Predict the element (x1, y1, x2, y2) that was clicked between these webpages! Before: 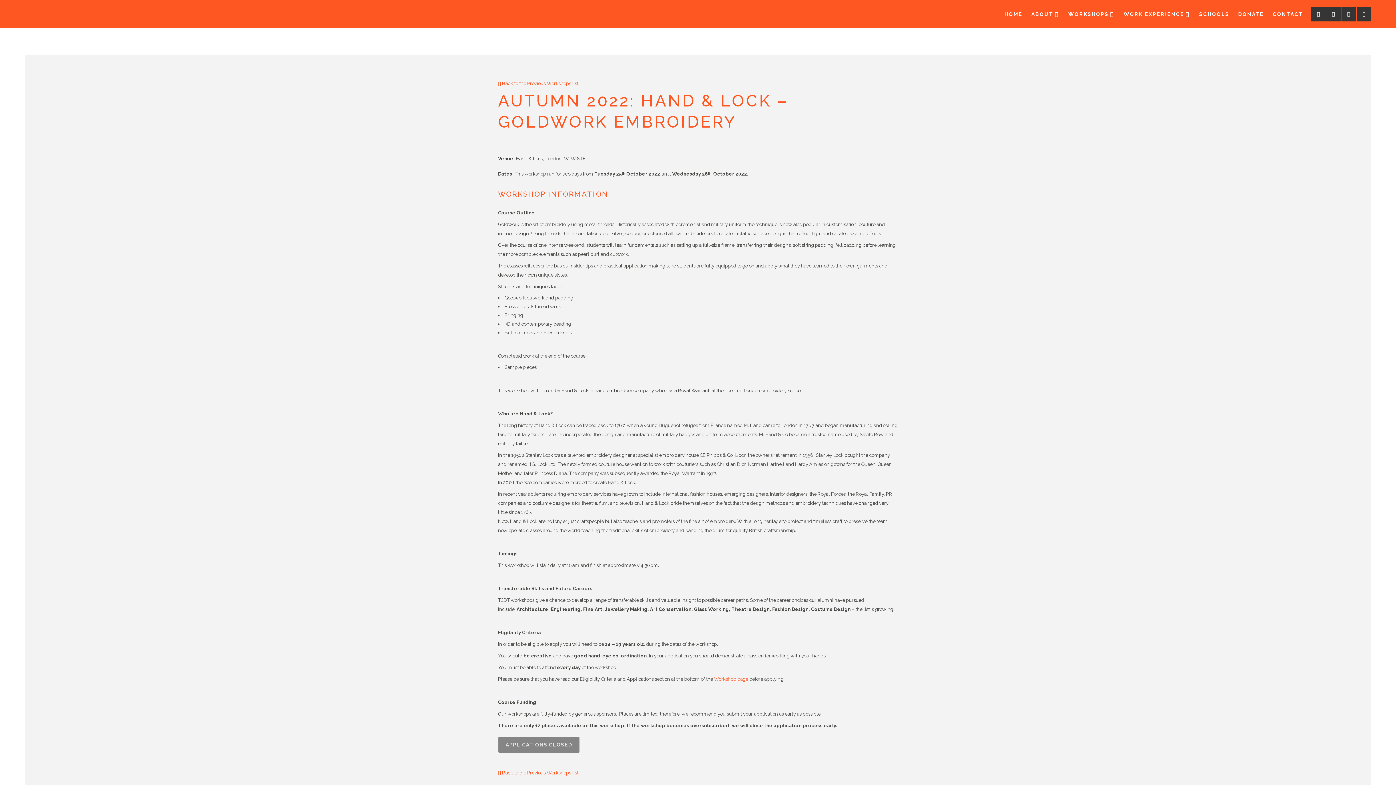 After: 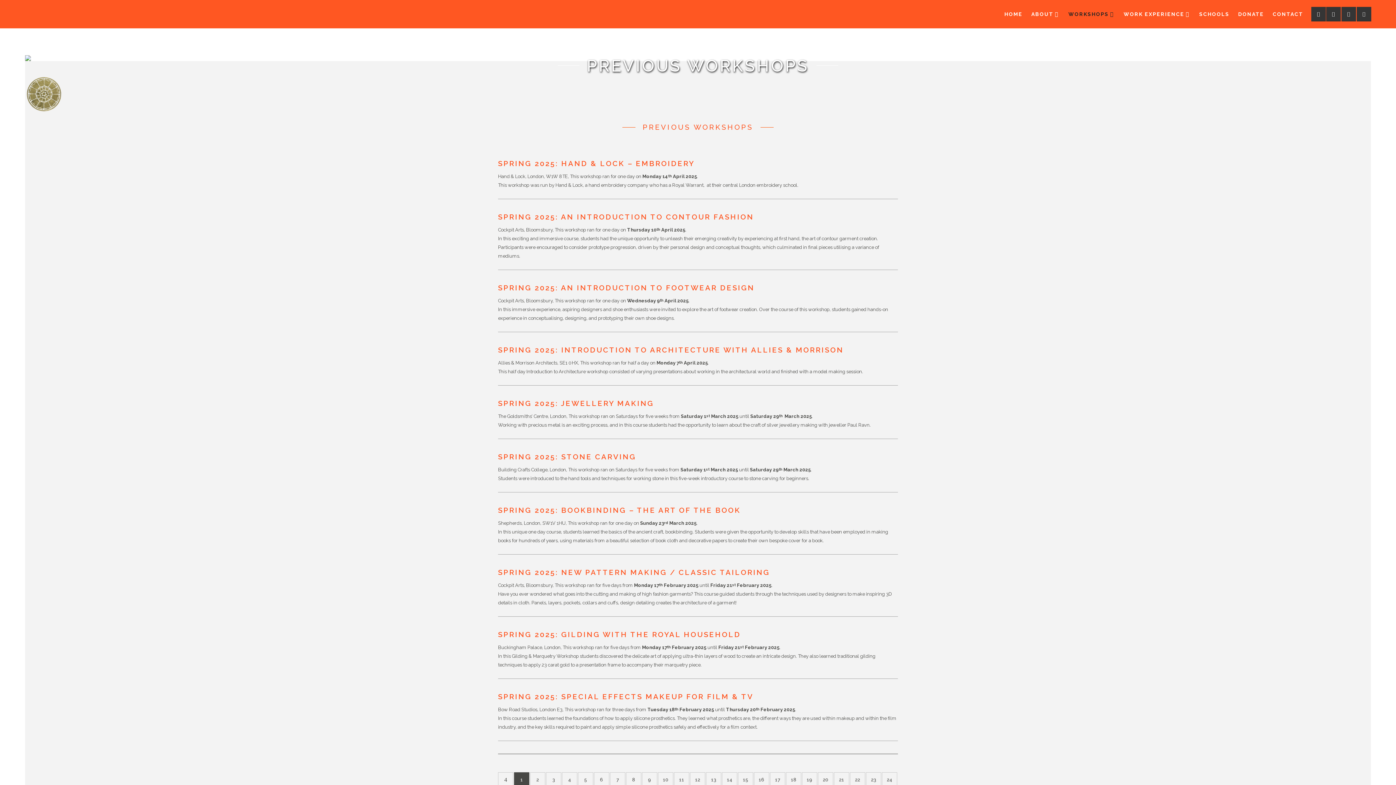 Action: bbox: (498, 770, 578, 776) label:  Back to the Previous Workshops list